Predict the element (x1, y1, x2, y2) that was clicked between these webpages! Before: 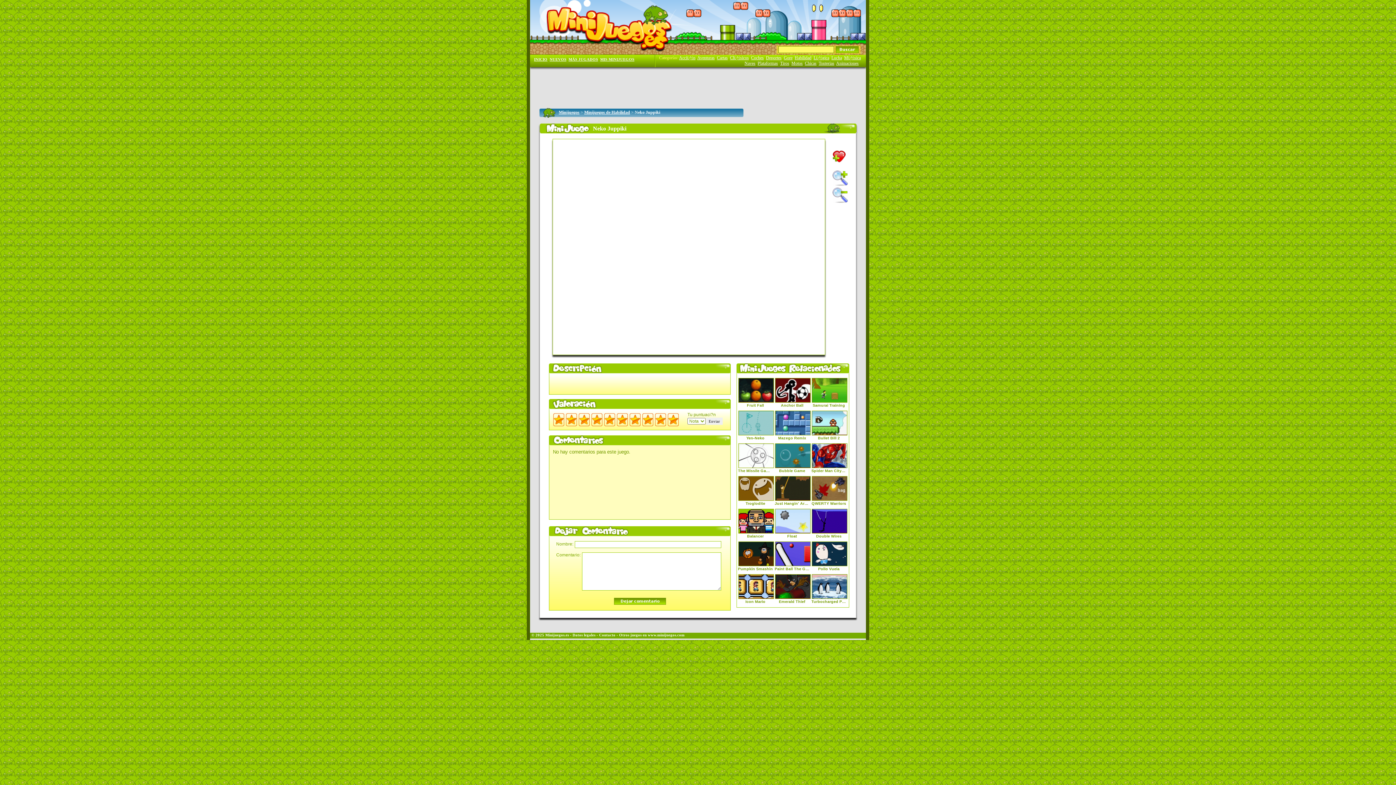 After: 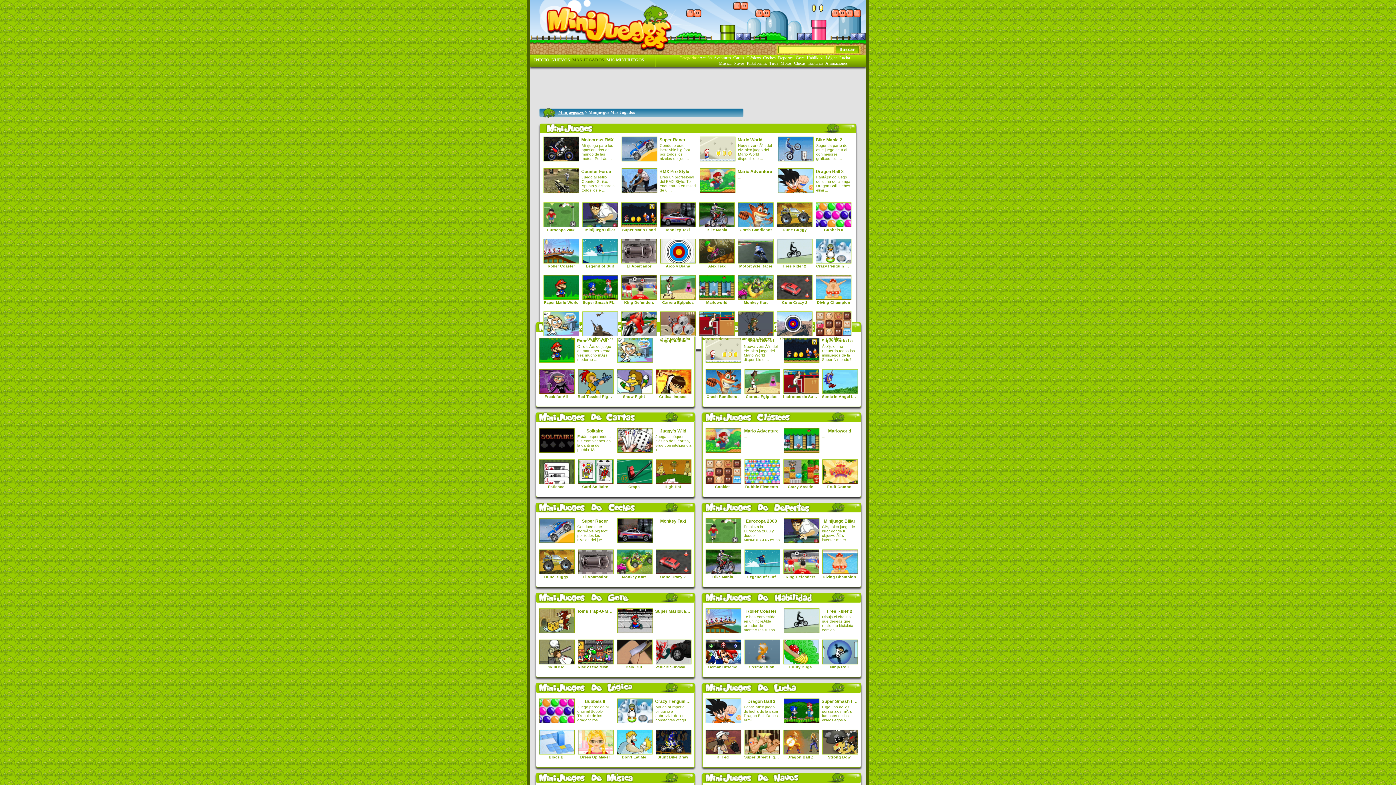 Action: bbox: (568, 57, 598, 61) label: MÁS JUGADOS